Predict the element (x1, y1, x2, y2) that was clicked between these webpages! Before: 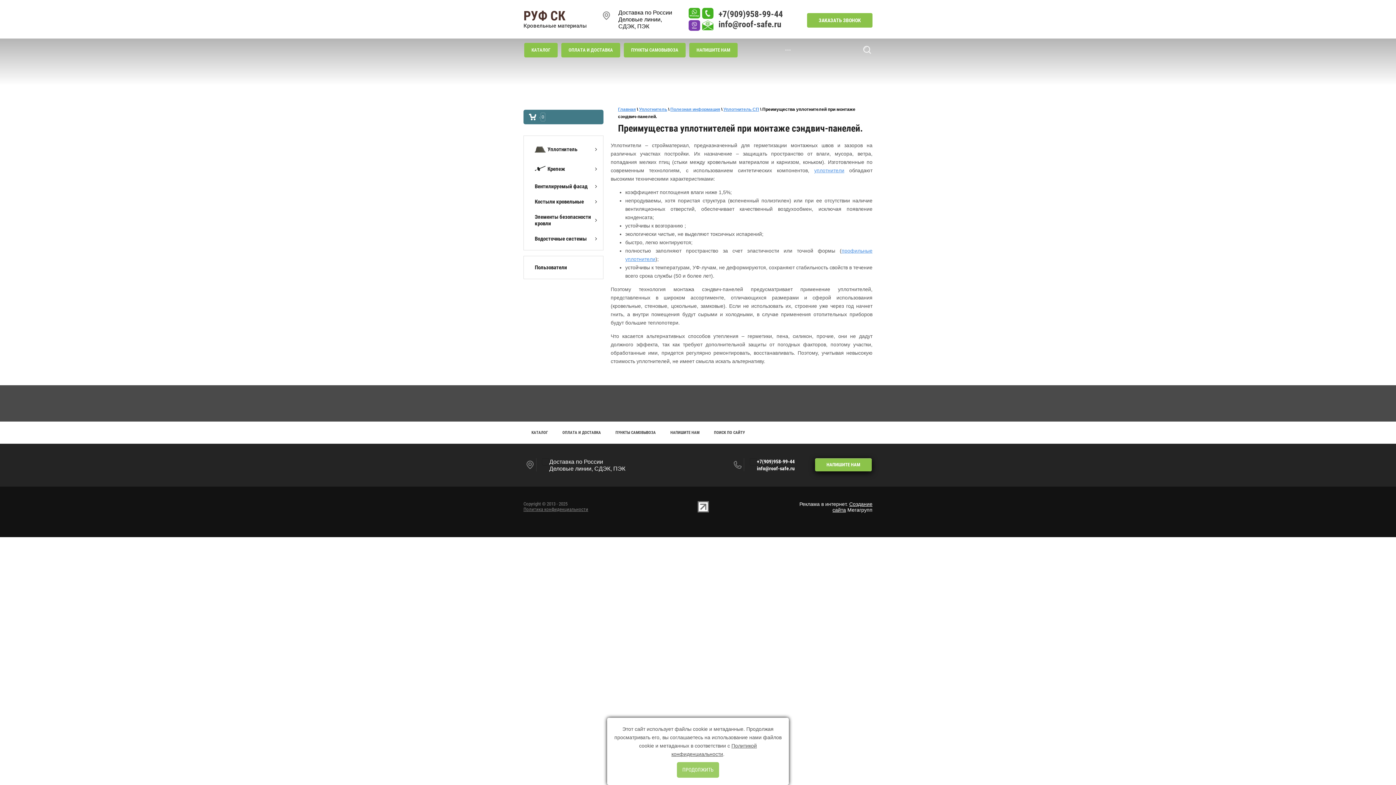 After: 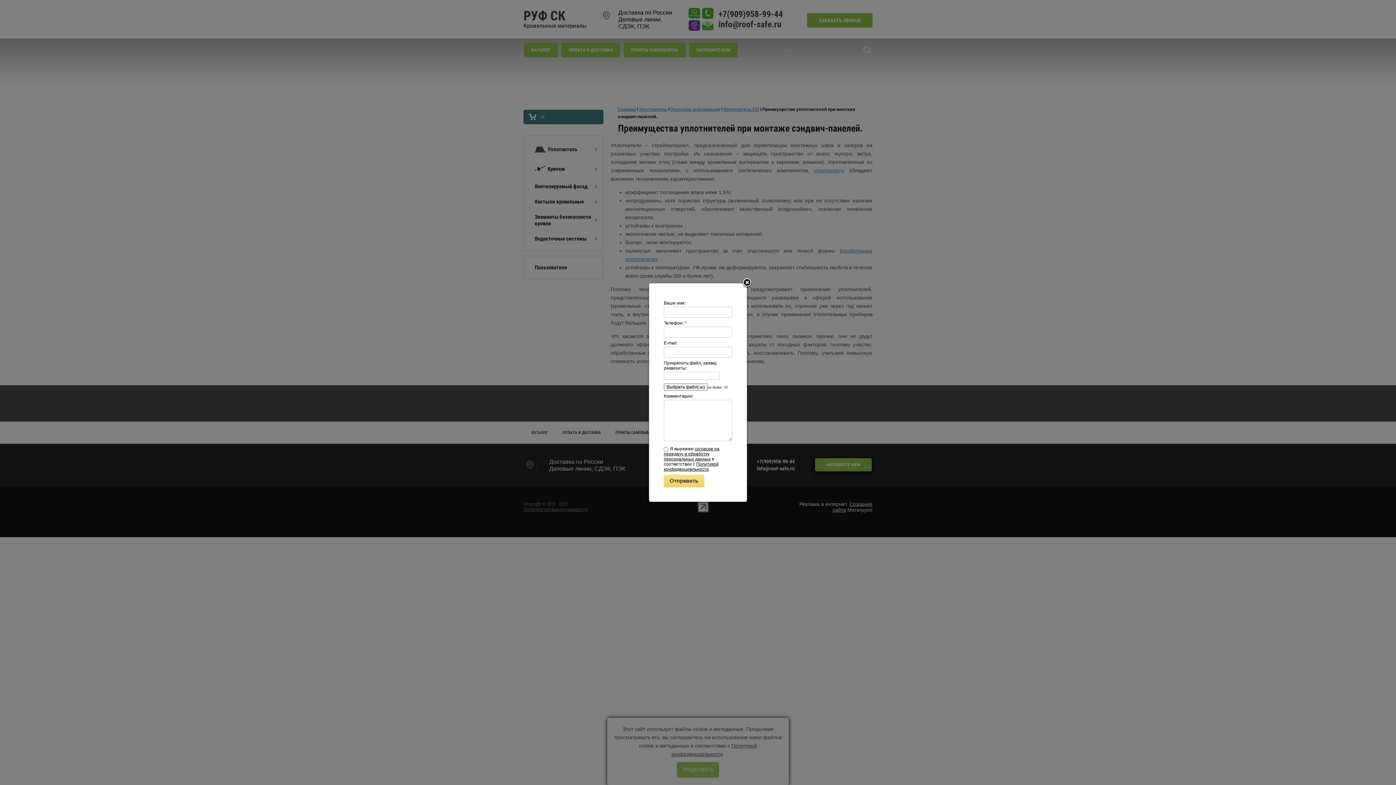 Action: label: НАПИШИТЕ НАМ bbox: (815, 458, 872, 471)